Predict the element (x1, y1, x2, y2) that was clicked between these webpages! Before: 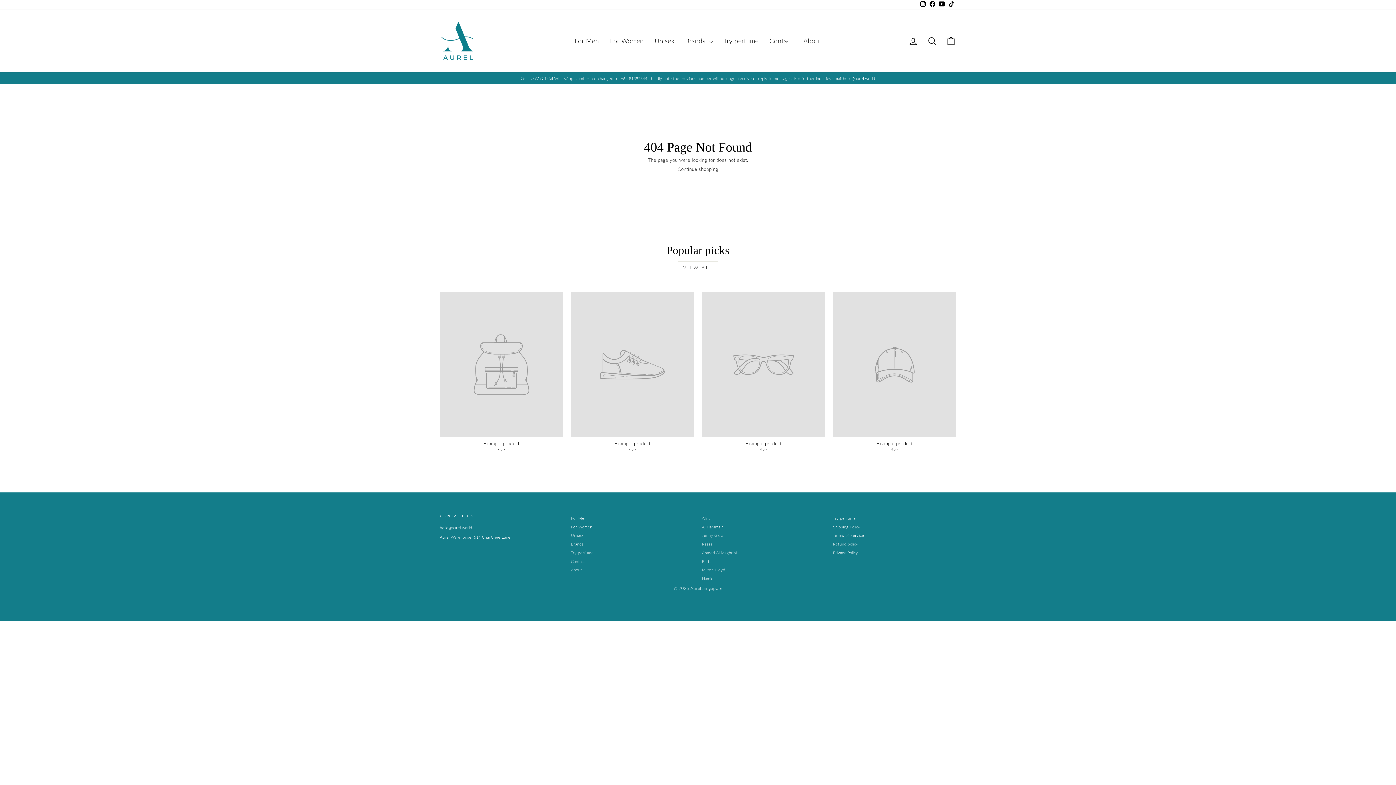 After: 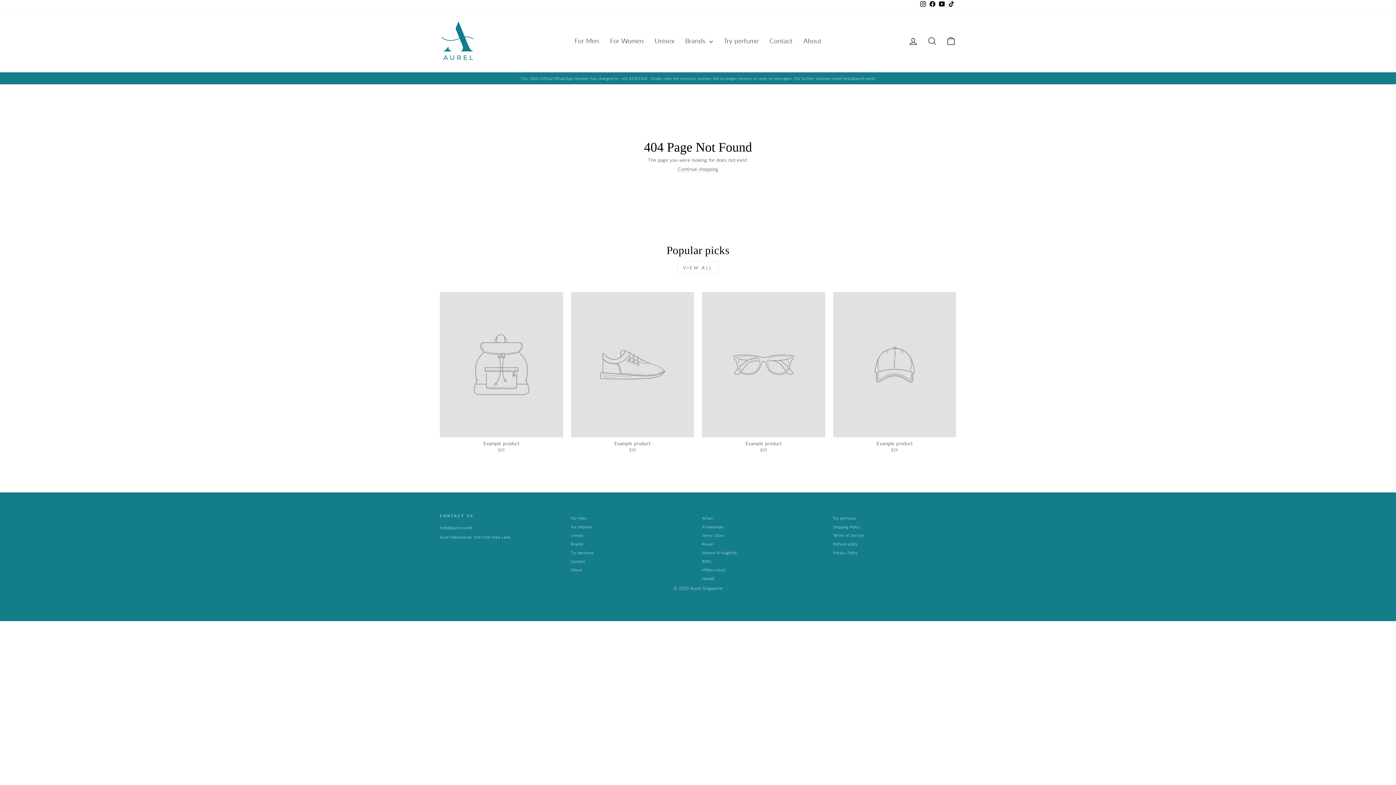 Action: bbox: (677, 261, 718, 274) label: VIEW ALL